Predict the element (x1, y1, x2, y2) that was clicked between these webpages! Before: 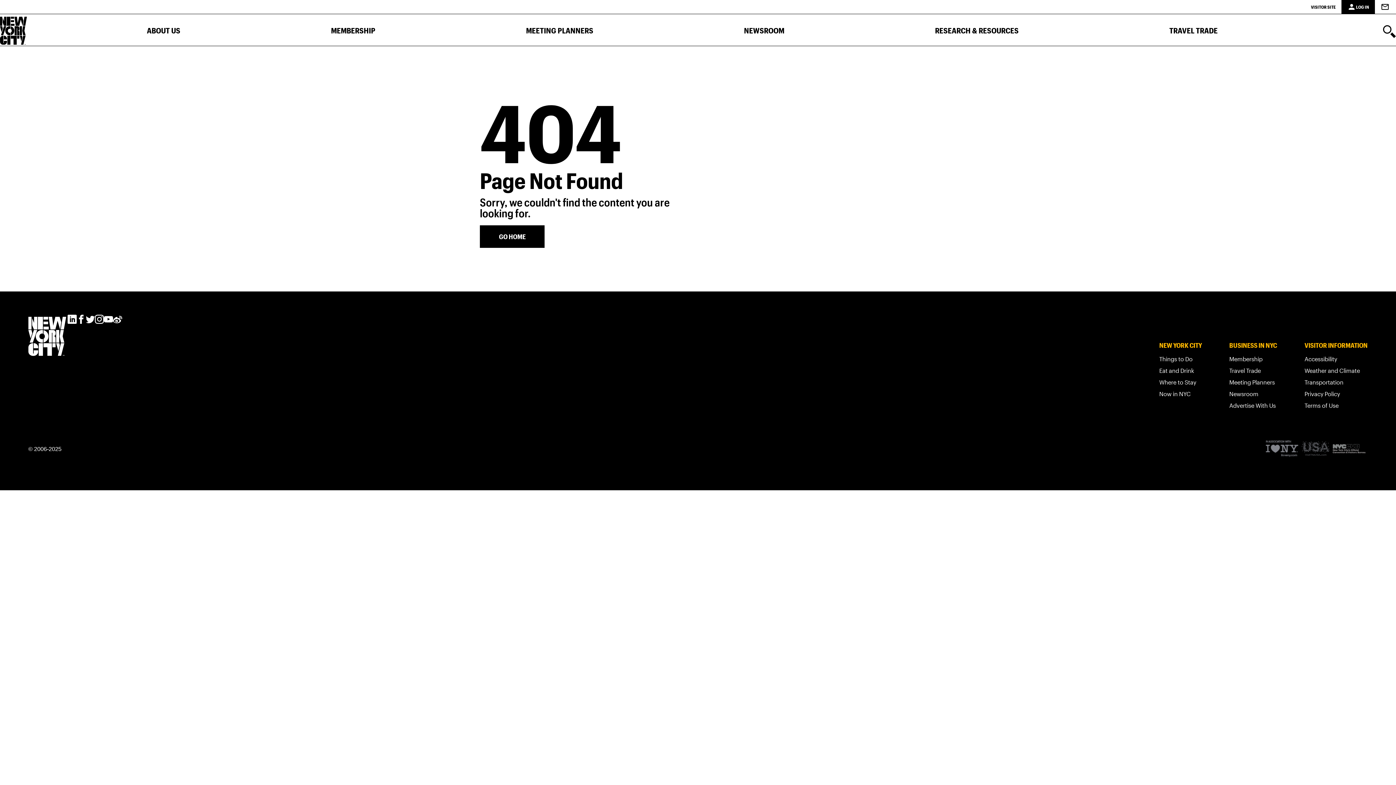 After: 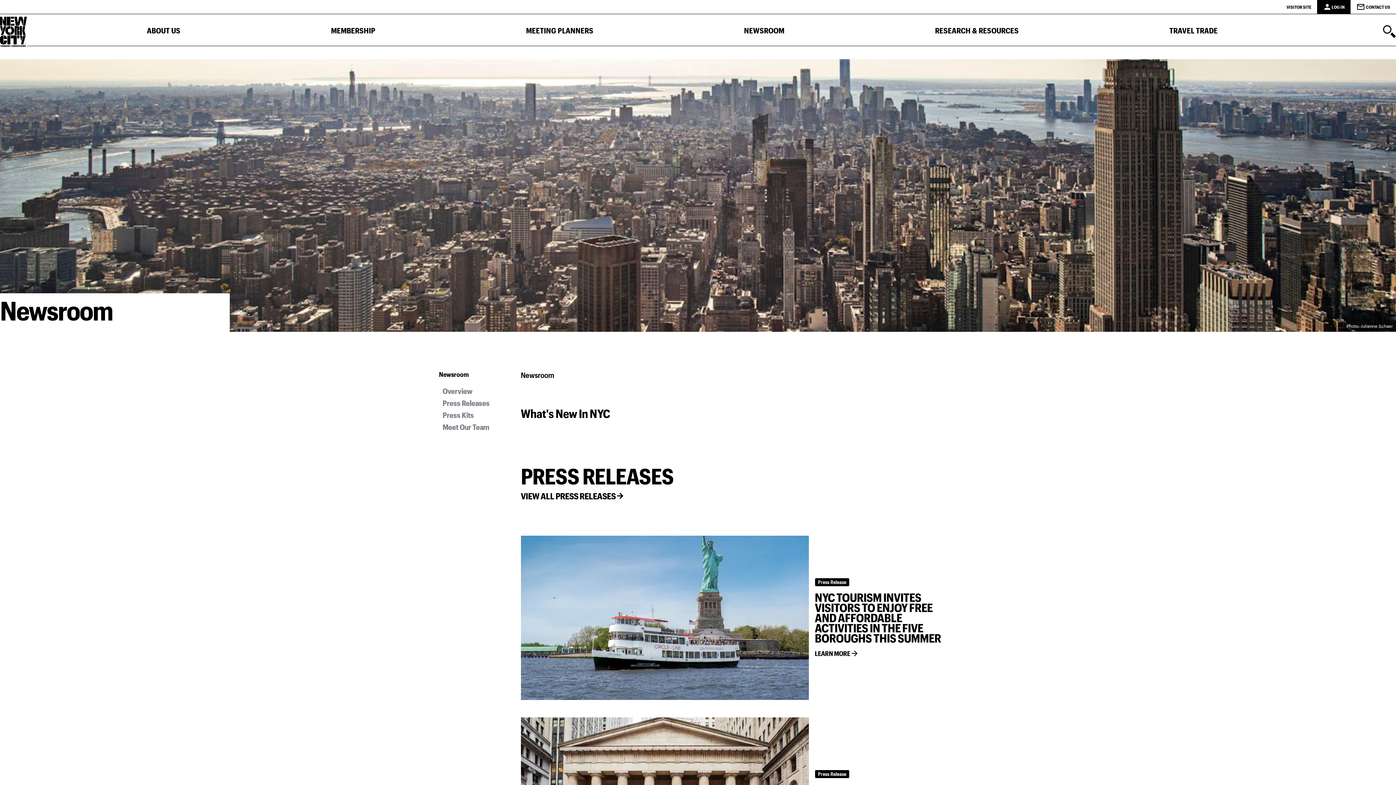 Action: label: Newsroom bbox: (1229, 390, 1277, 400)